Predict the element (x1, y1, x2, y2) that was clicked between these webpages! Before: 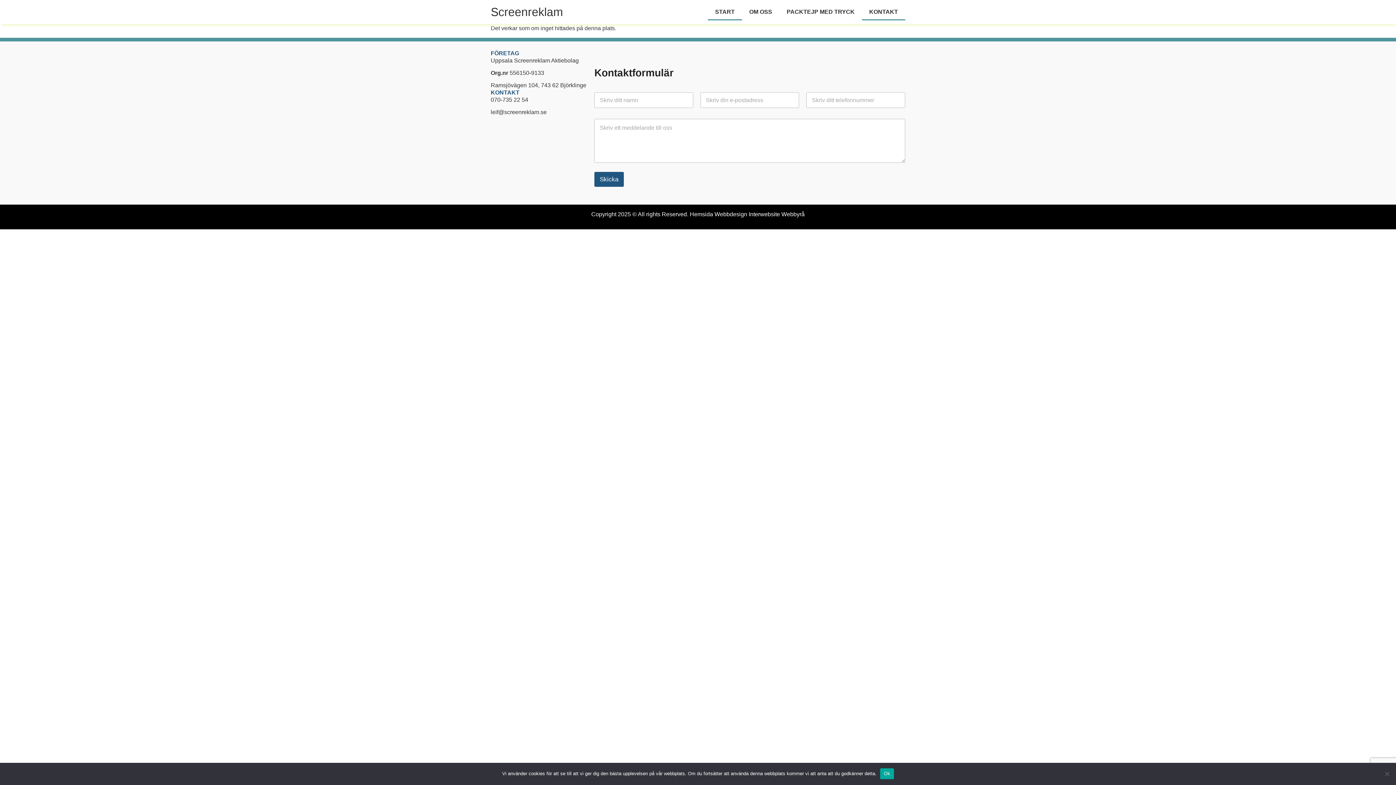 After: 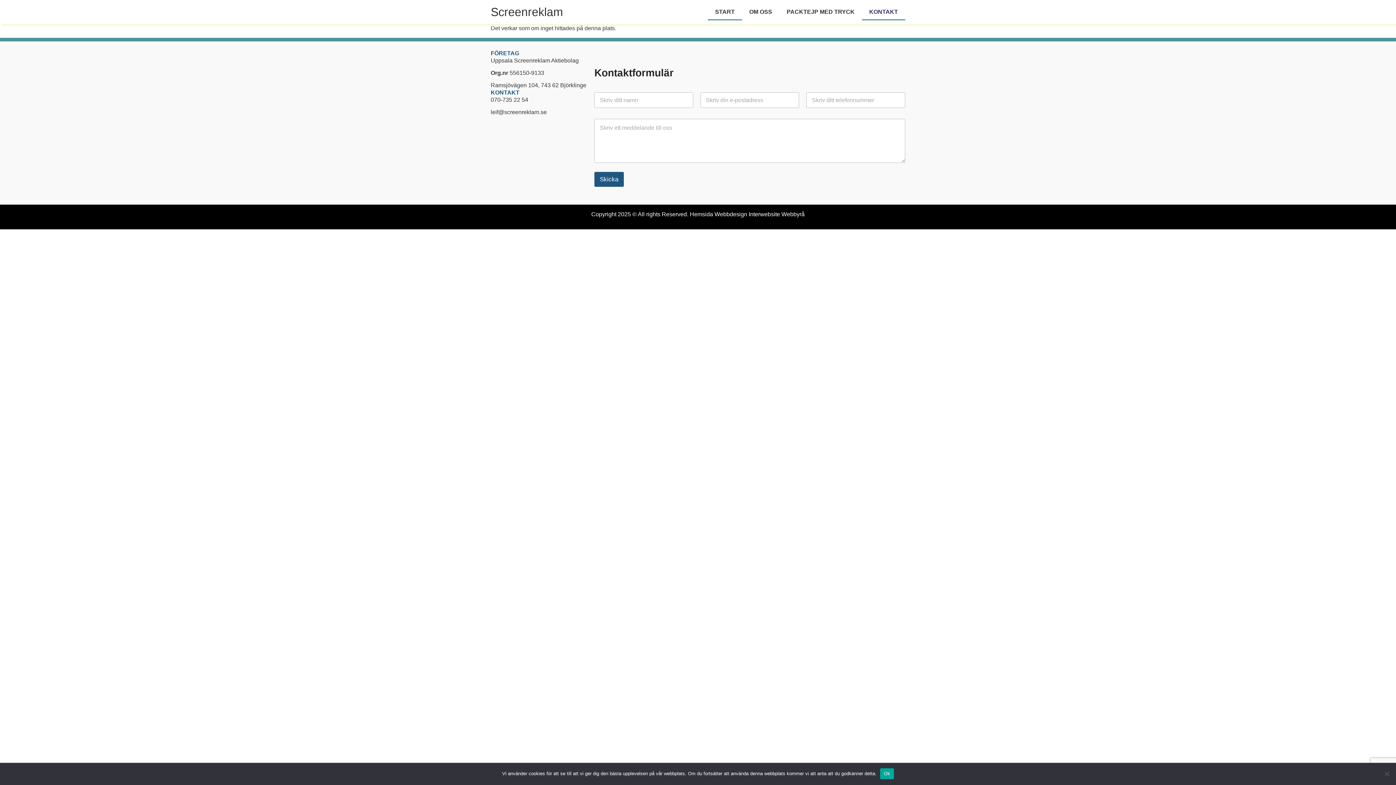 Action: bbox: (862, 3, 905, 20) label: KONTAKT